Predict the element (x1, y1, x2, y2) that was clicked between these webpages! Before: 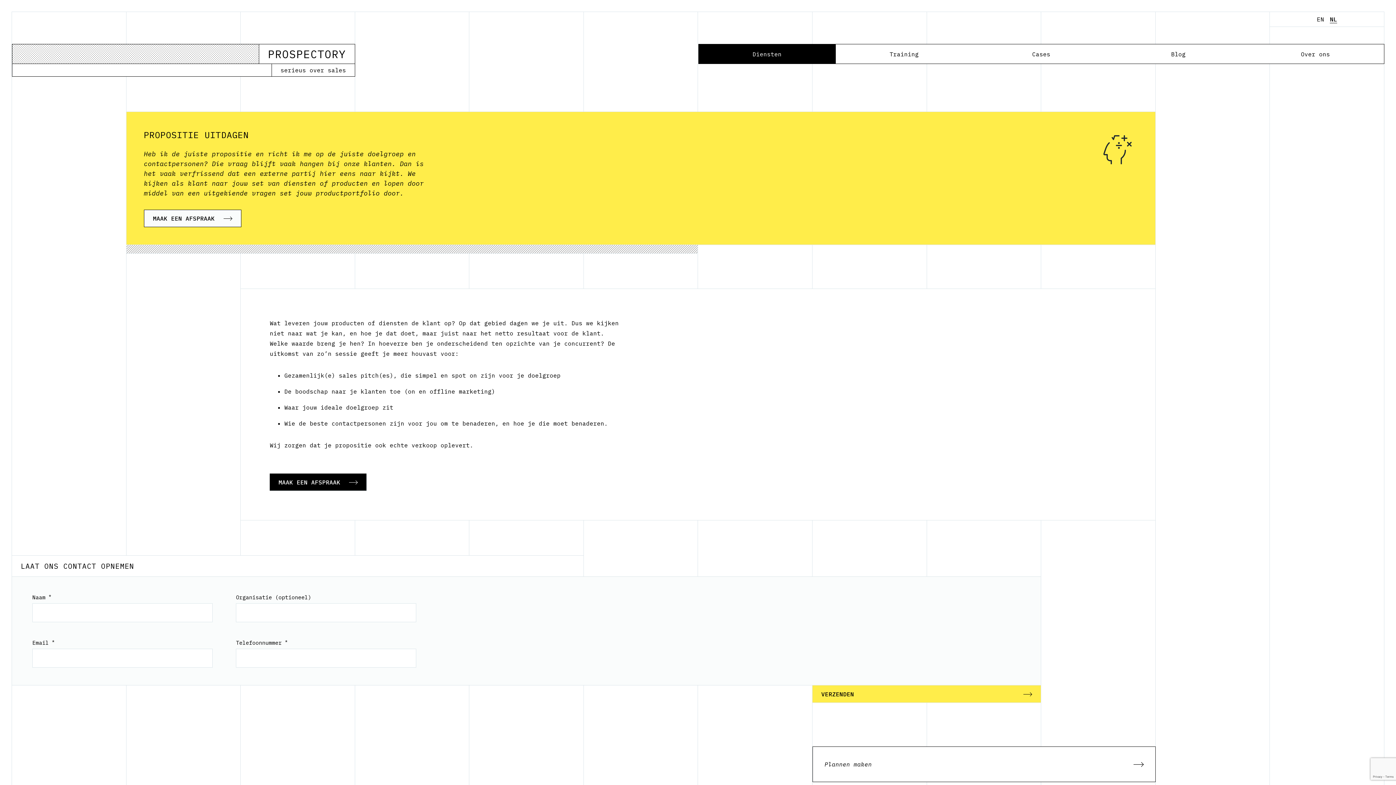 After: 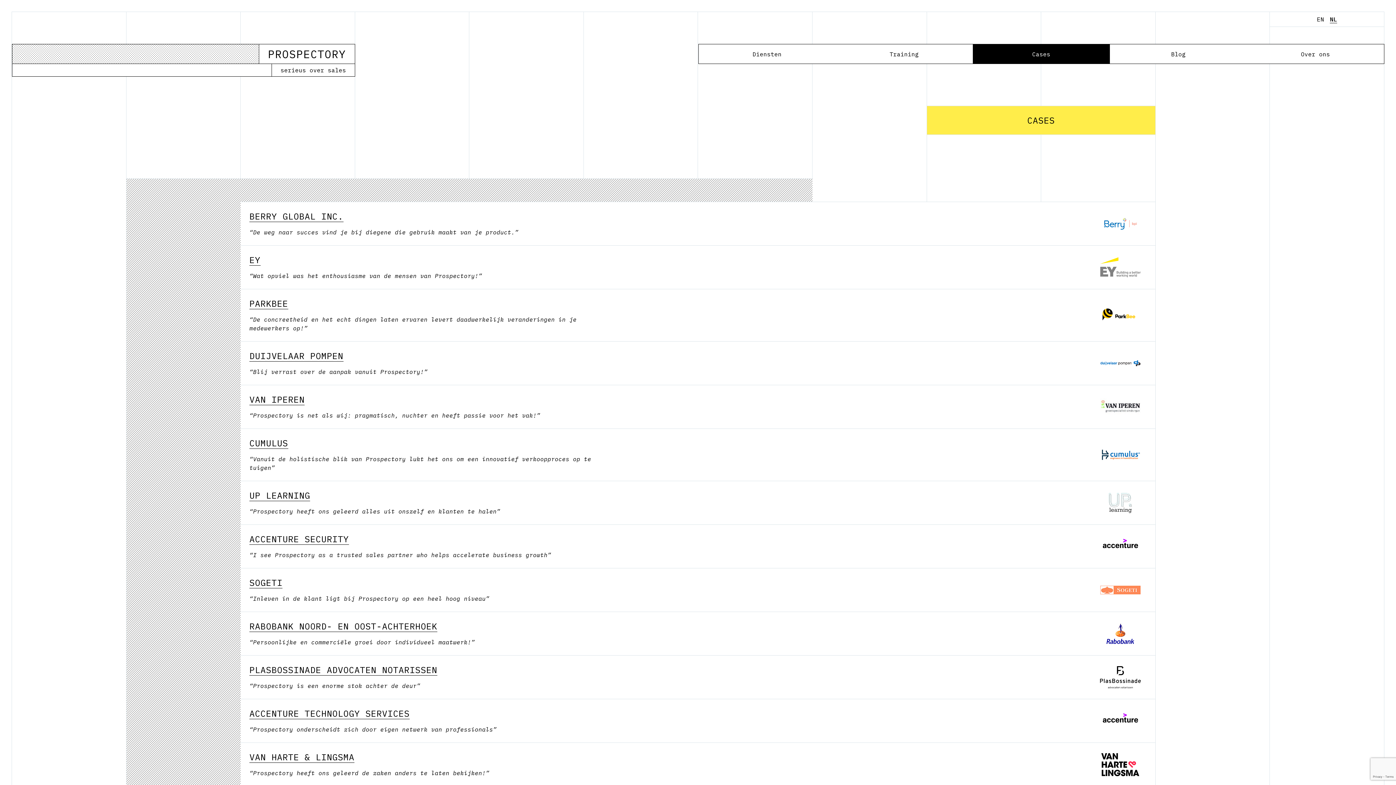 Action: label: Cases bbox: (972, 44, 1110, 63)